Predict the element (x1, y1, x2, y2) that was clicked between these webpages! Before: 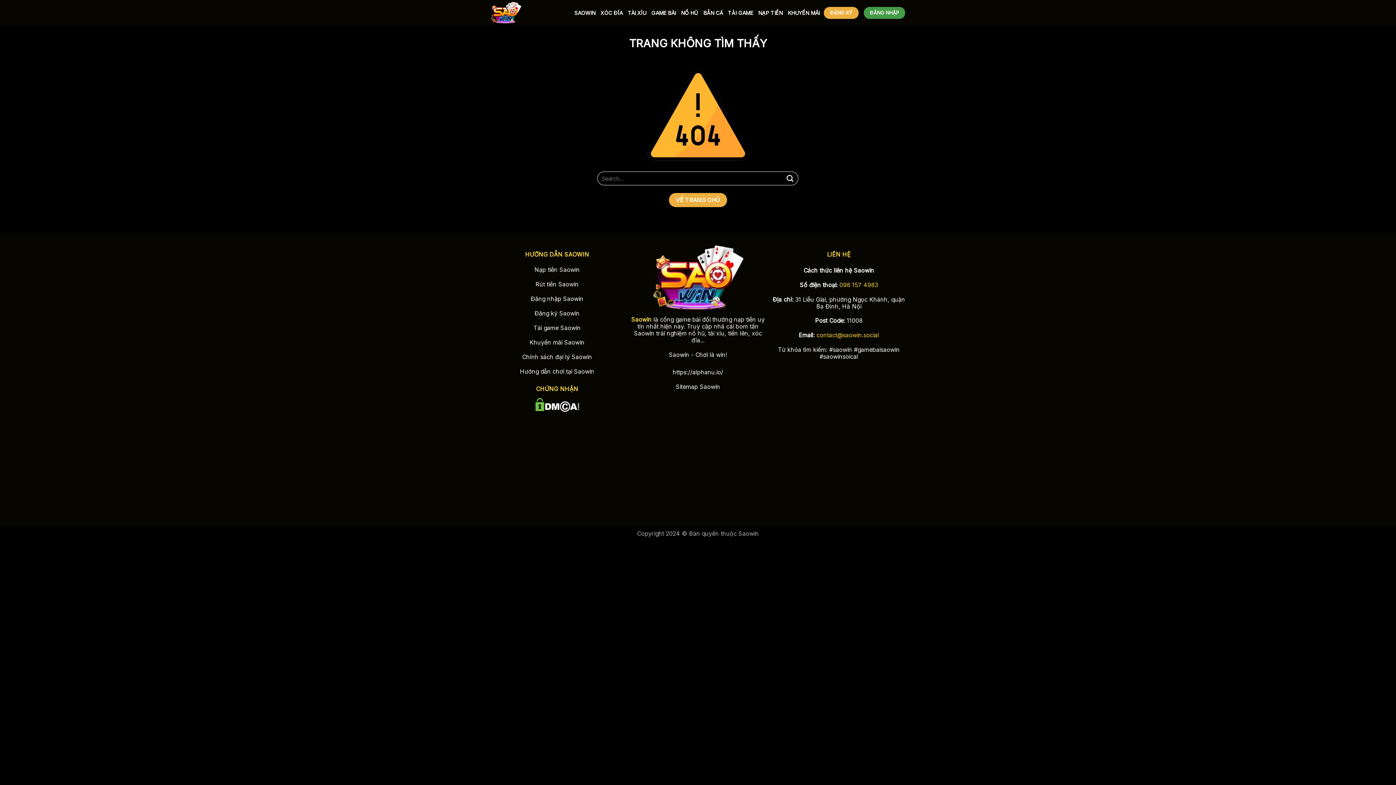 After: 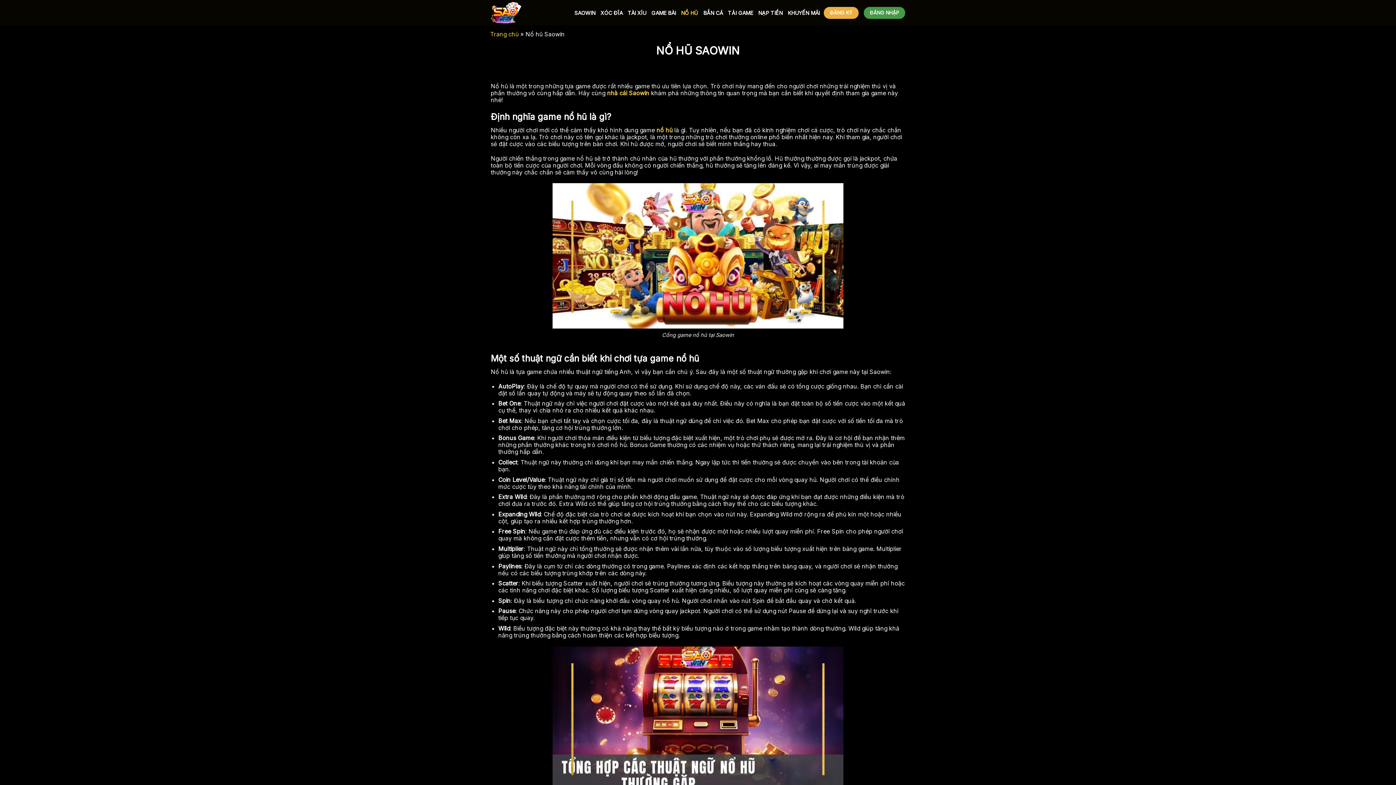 Action: bbox: (681, 6, 698, 19) label: NỔ HŨ